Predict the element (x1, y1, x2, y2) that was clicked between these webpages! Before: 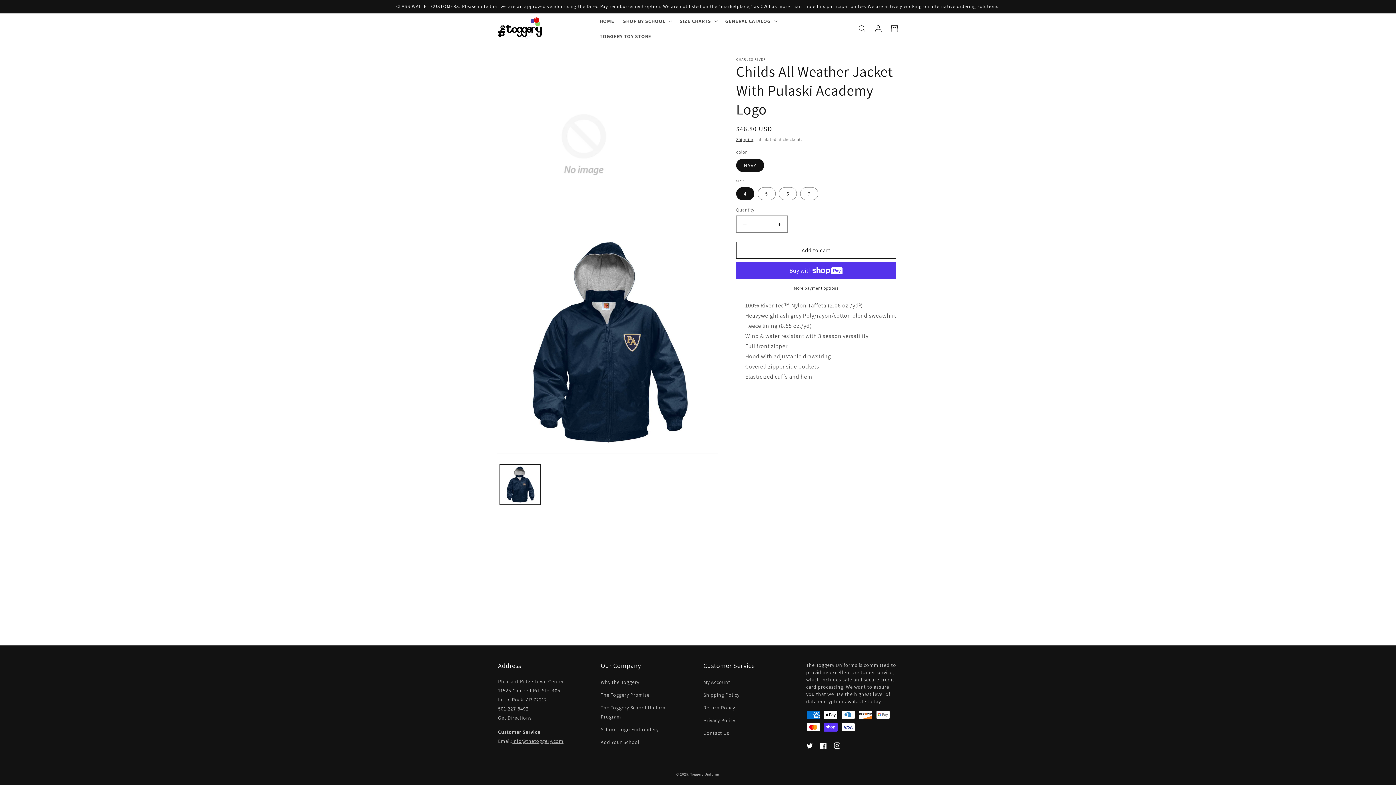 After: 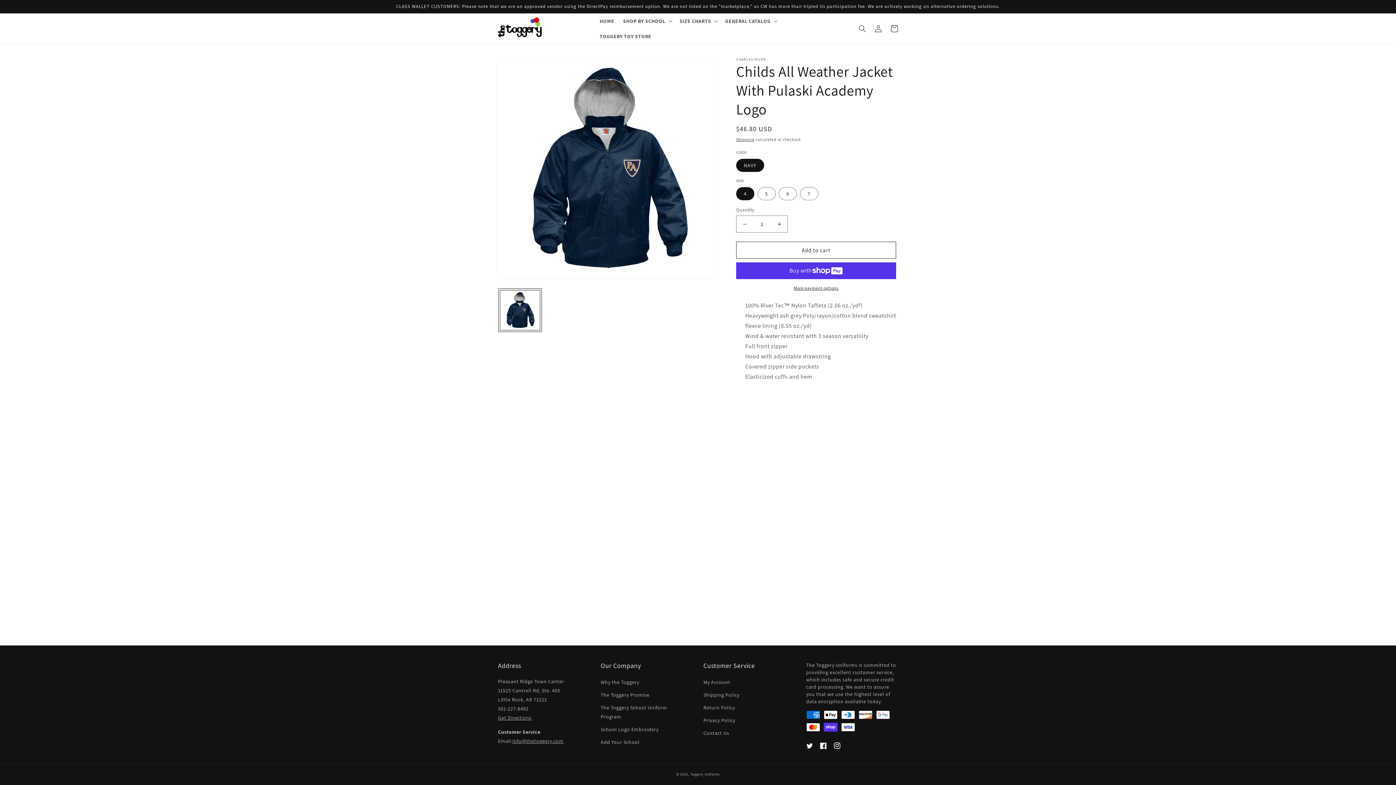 Action: bbox: (500, 464, 540, 505) label: Load image 1 in gallery view